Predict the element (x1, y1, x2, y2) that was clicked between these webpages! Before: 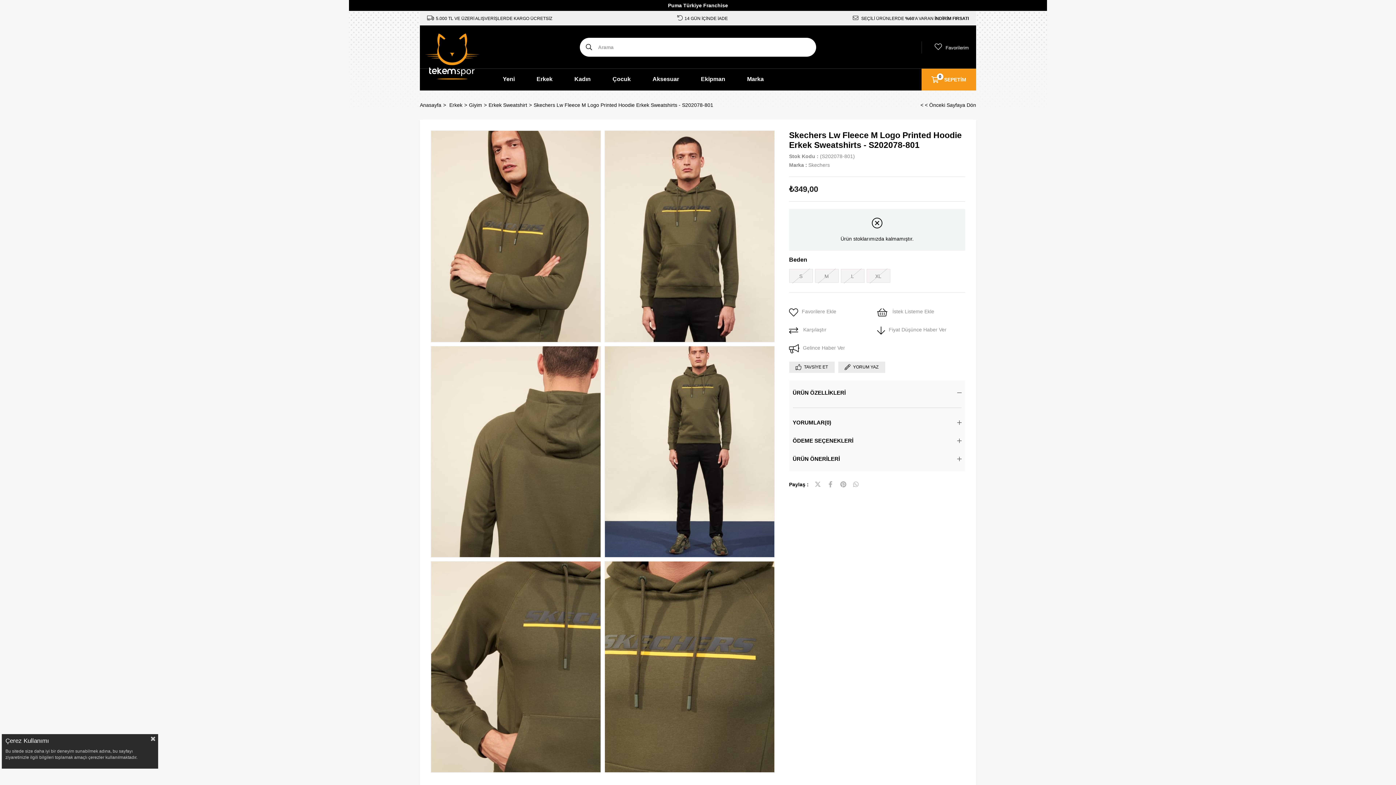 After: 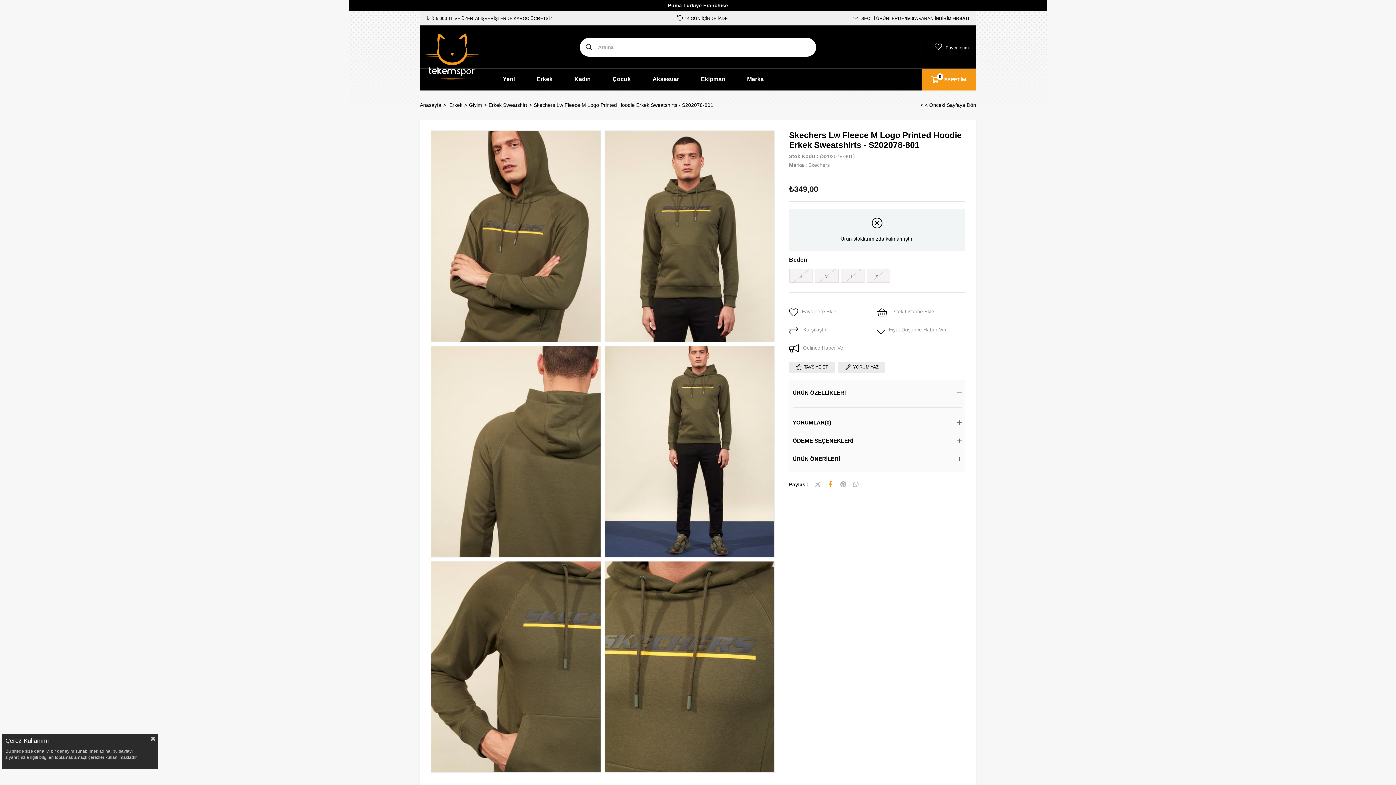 Action: bbox: (825, 479, 836, 490)